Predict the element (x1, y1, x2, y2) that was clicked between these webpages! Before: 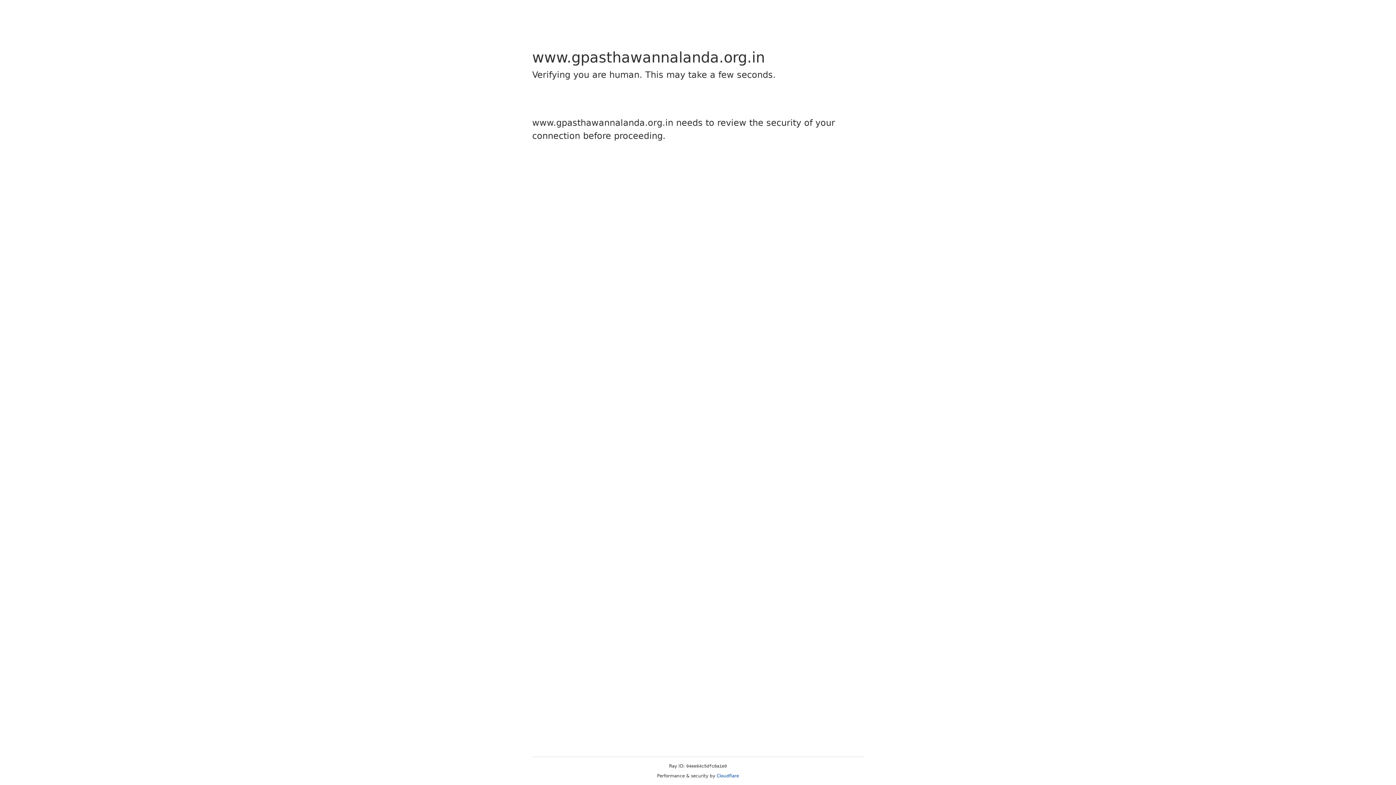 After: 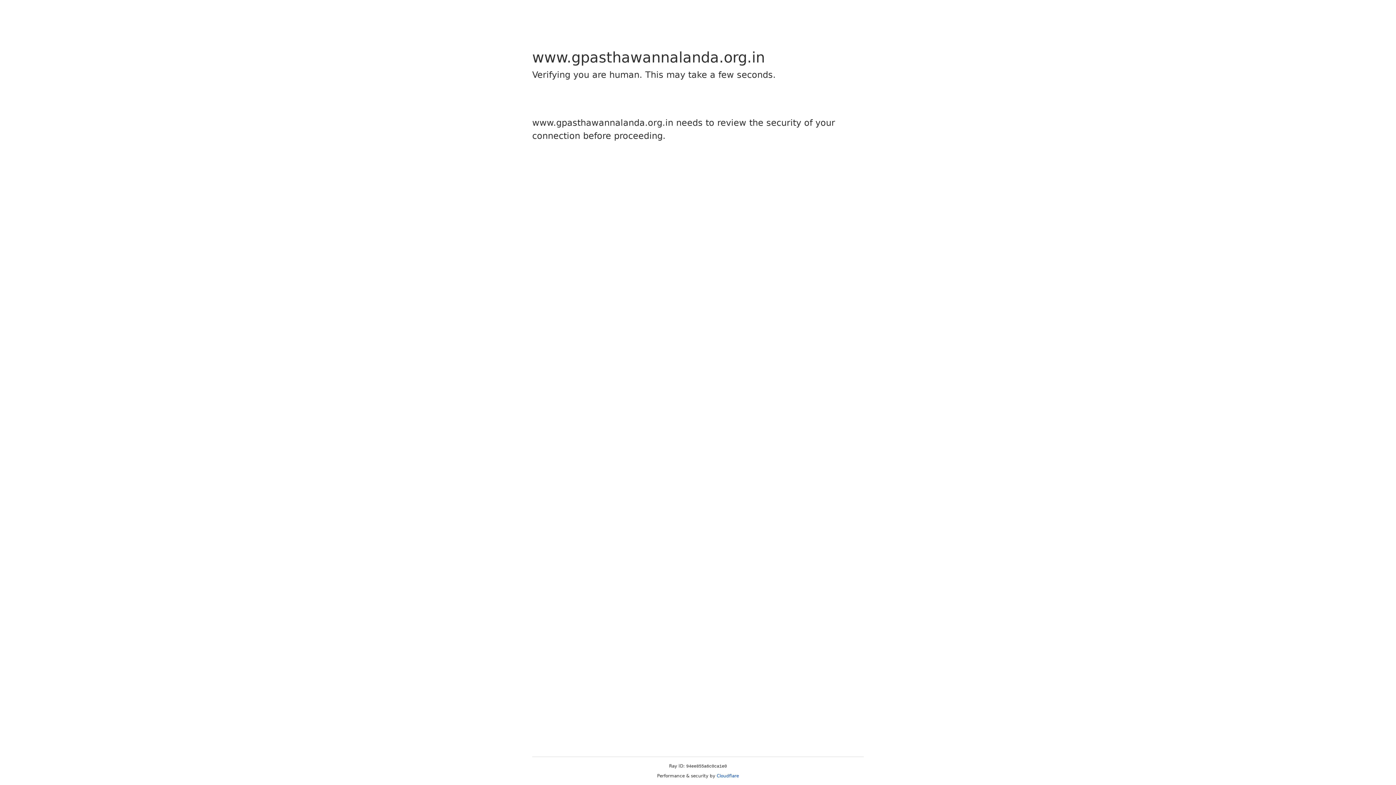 Action: bbox: (716, 773, 739, 778) label: Cloudflare